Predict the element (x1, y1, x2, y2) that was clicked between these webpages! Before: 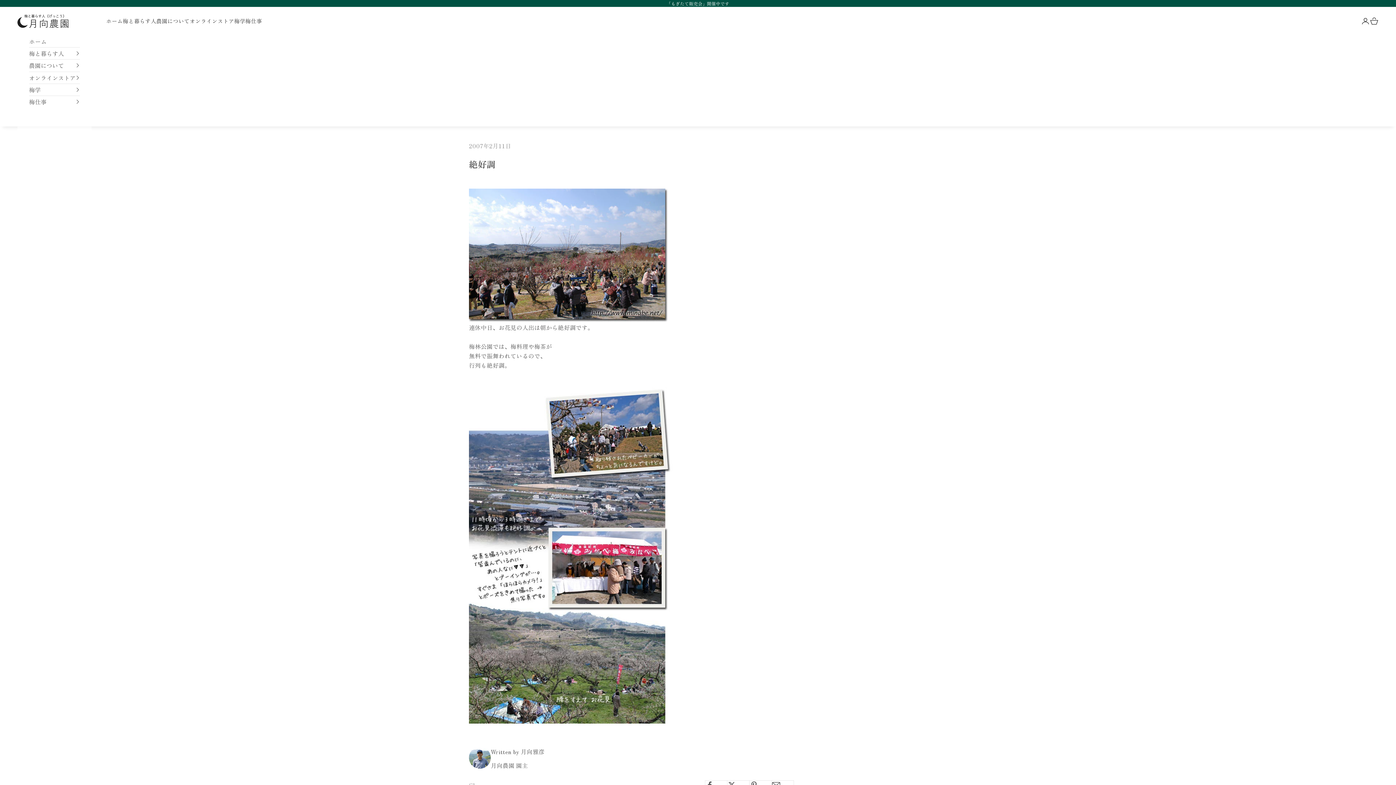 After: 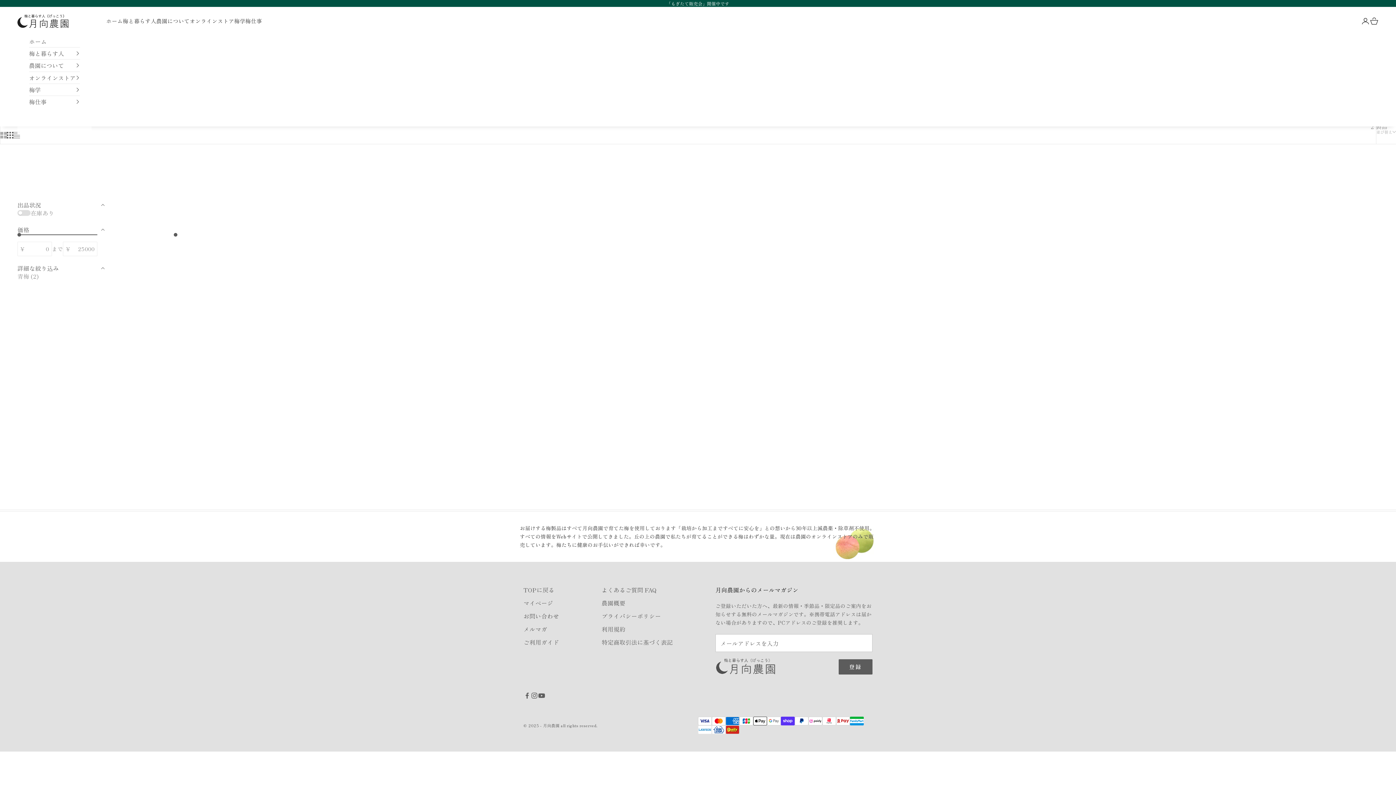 Action: label: 「もぎたて販売会」開催中です bbox: (666, 0, 729, 6)